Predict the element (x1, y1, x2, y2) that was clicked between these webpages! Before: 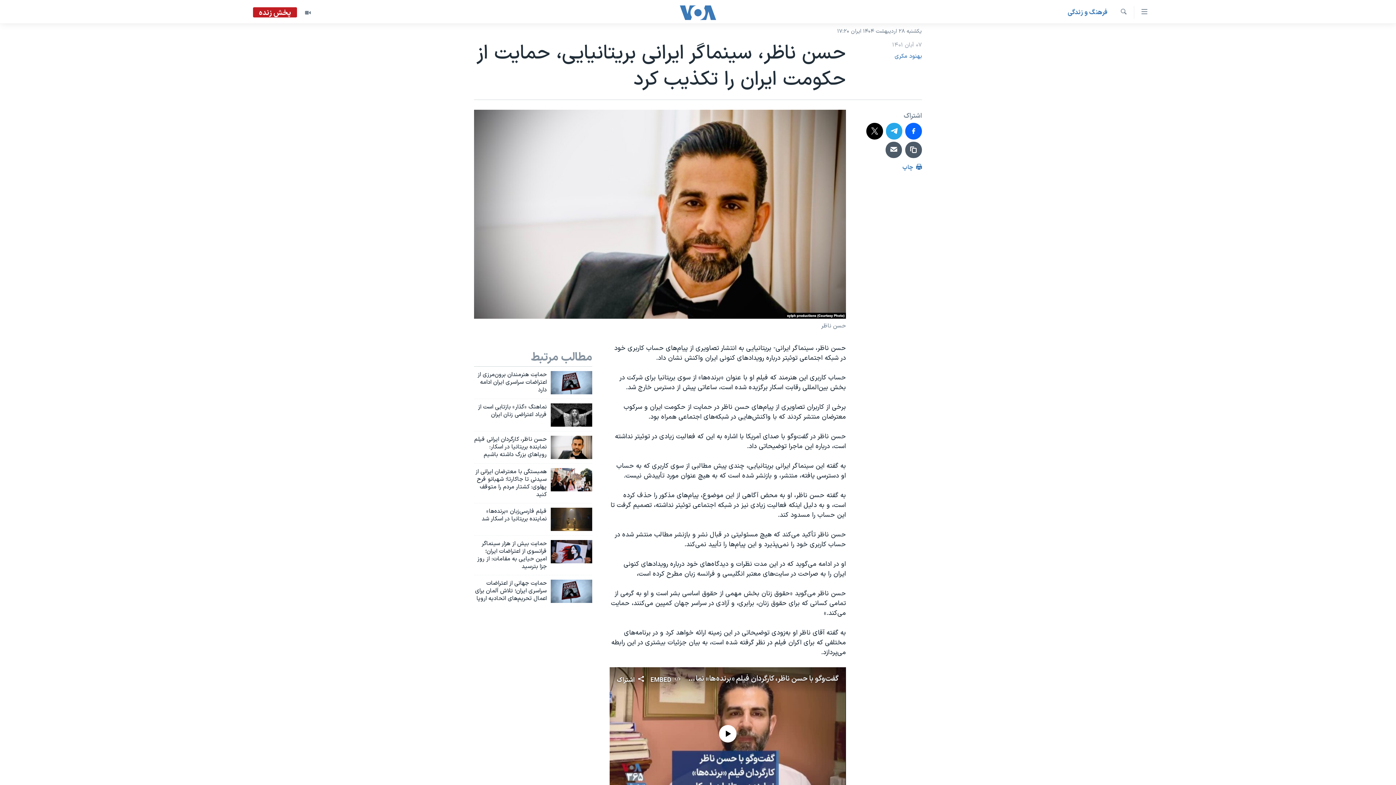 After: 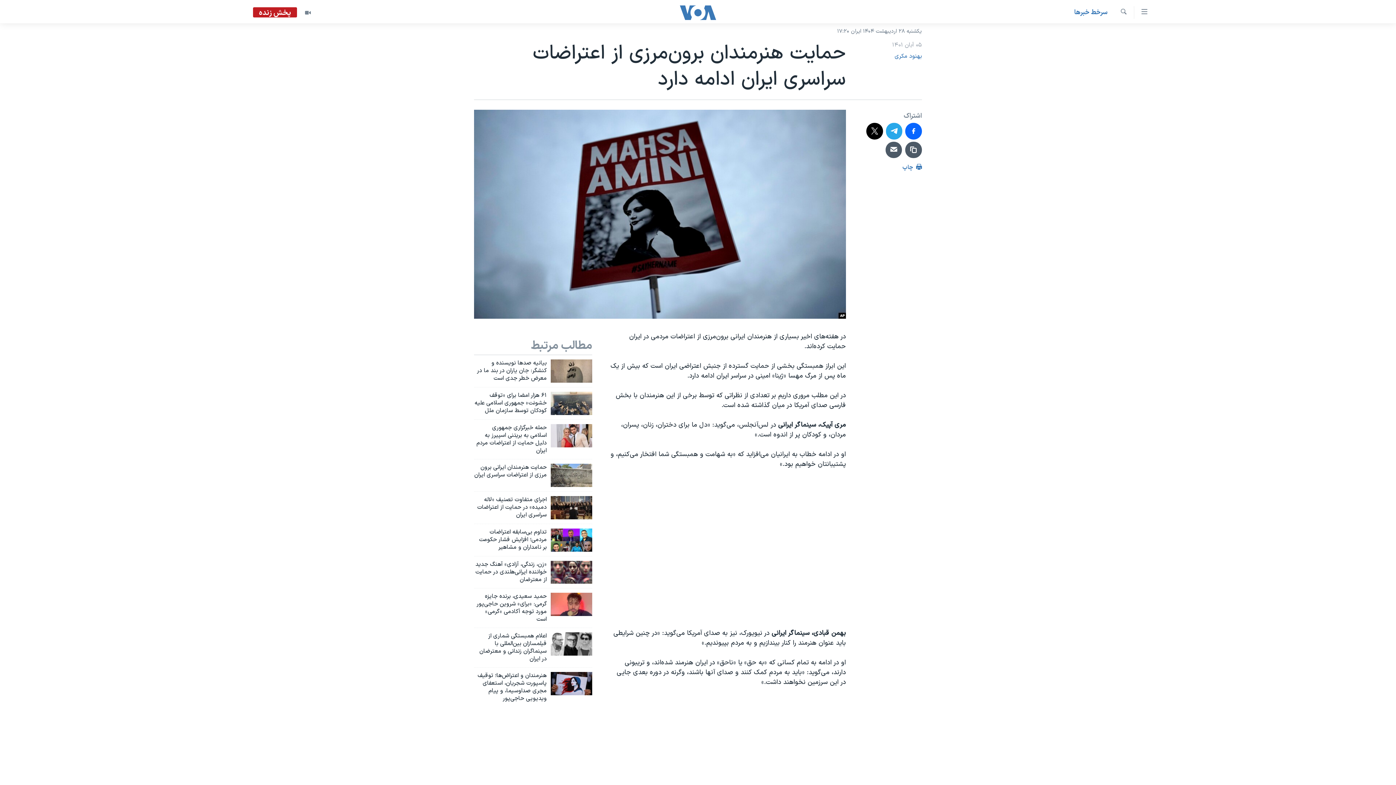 Action: bbox: (474, 371, 546, 398) label: حمایت هنرمندان برون‌مرزی از اعتراضات سراسری ایران ادامه دارد